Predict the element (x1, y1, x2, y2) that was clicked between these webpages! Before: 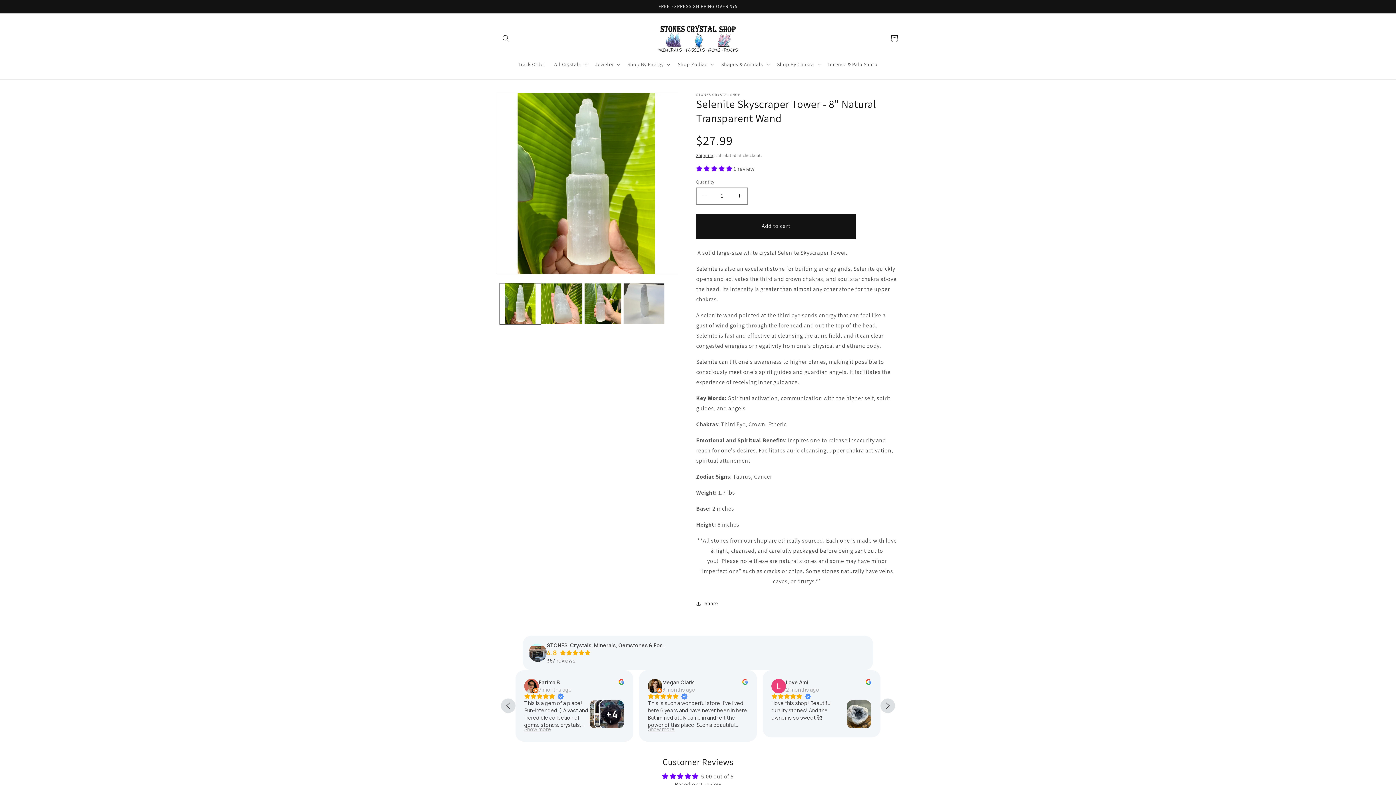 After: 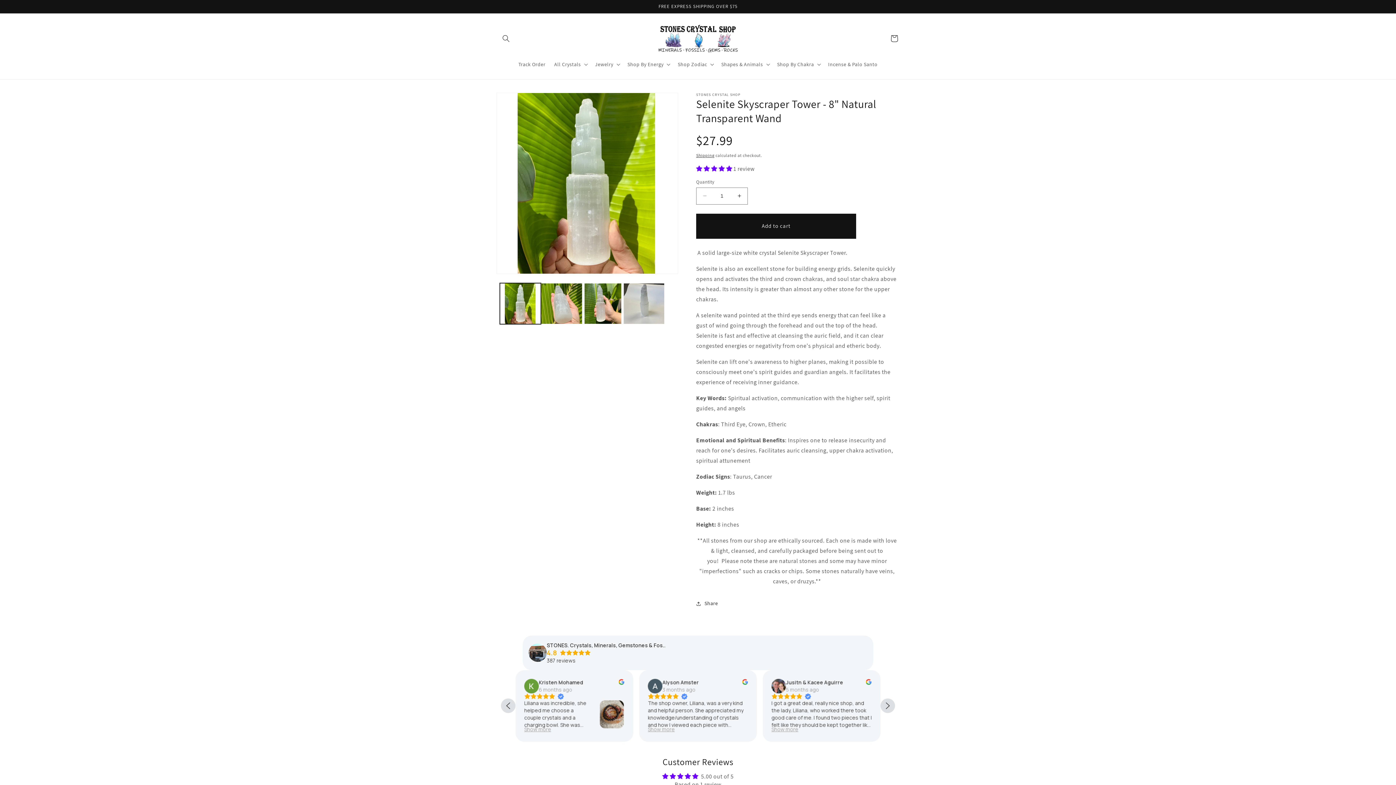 Action: label: 4.8 bbox: (546, 649, 590, 656)